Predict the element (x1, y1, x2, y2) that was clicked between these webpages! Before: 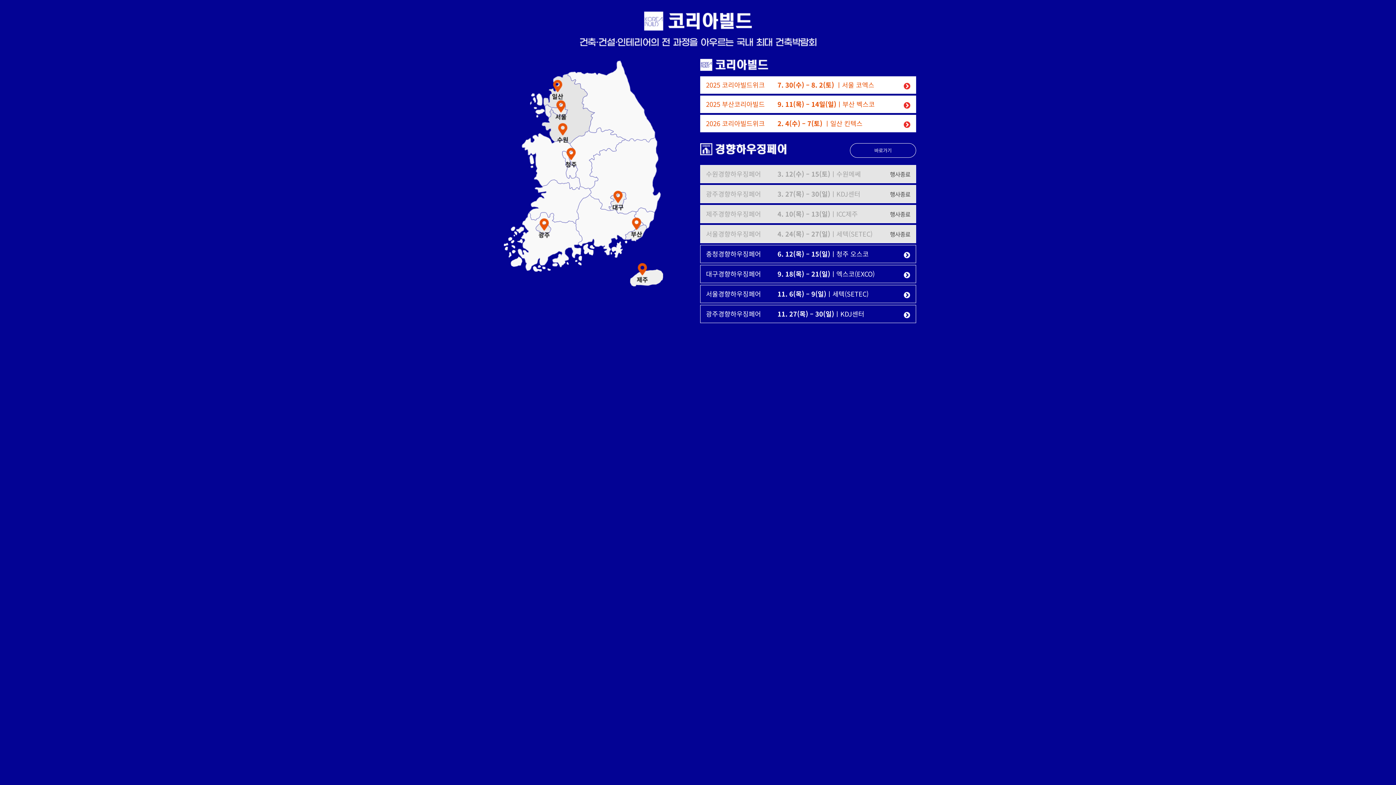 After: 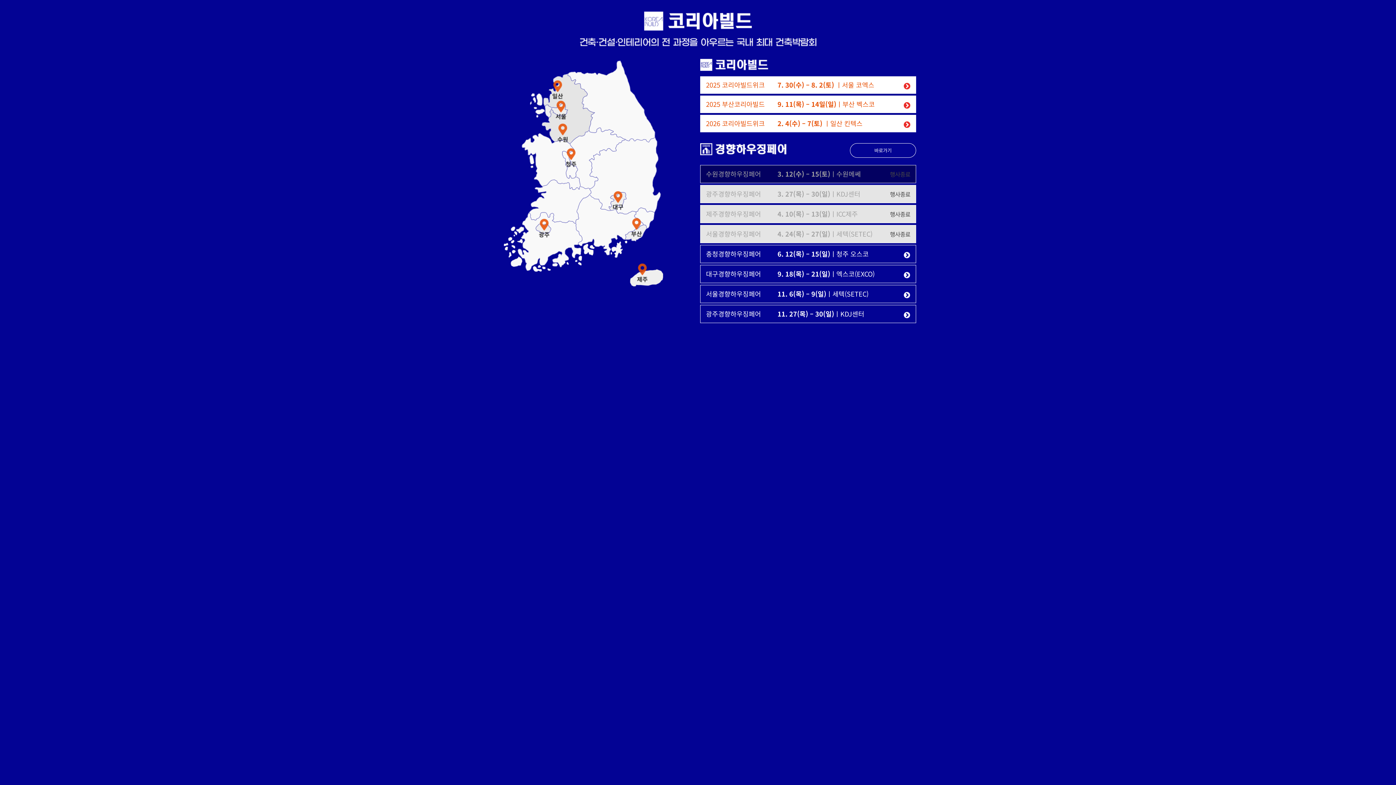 Action: bbox: (700, 165, 916, 183)